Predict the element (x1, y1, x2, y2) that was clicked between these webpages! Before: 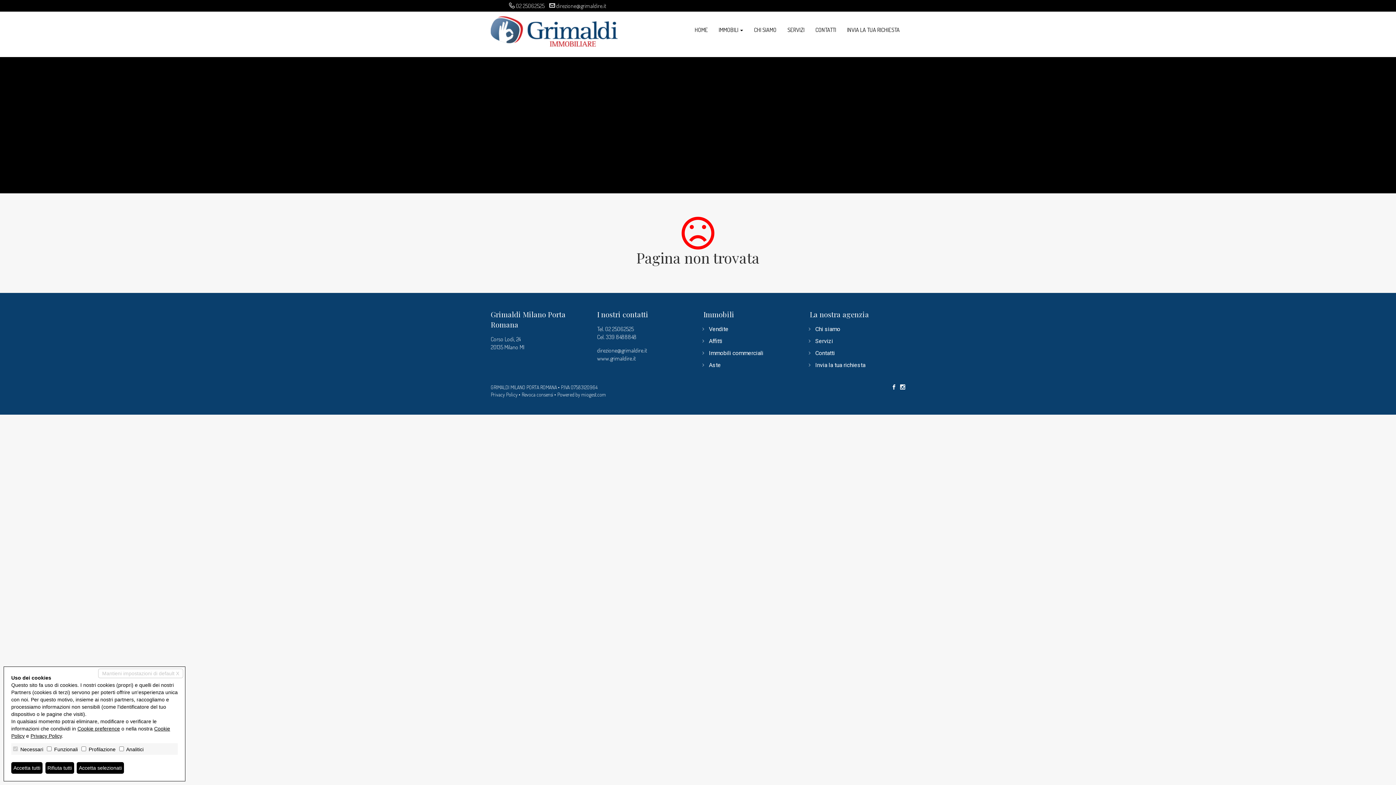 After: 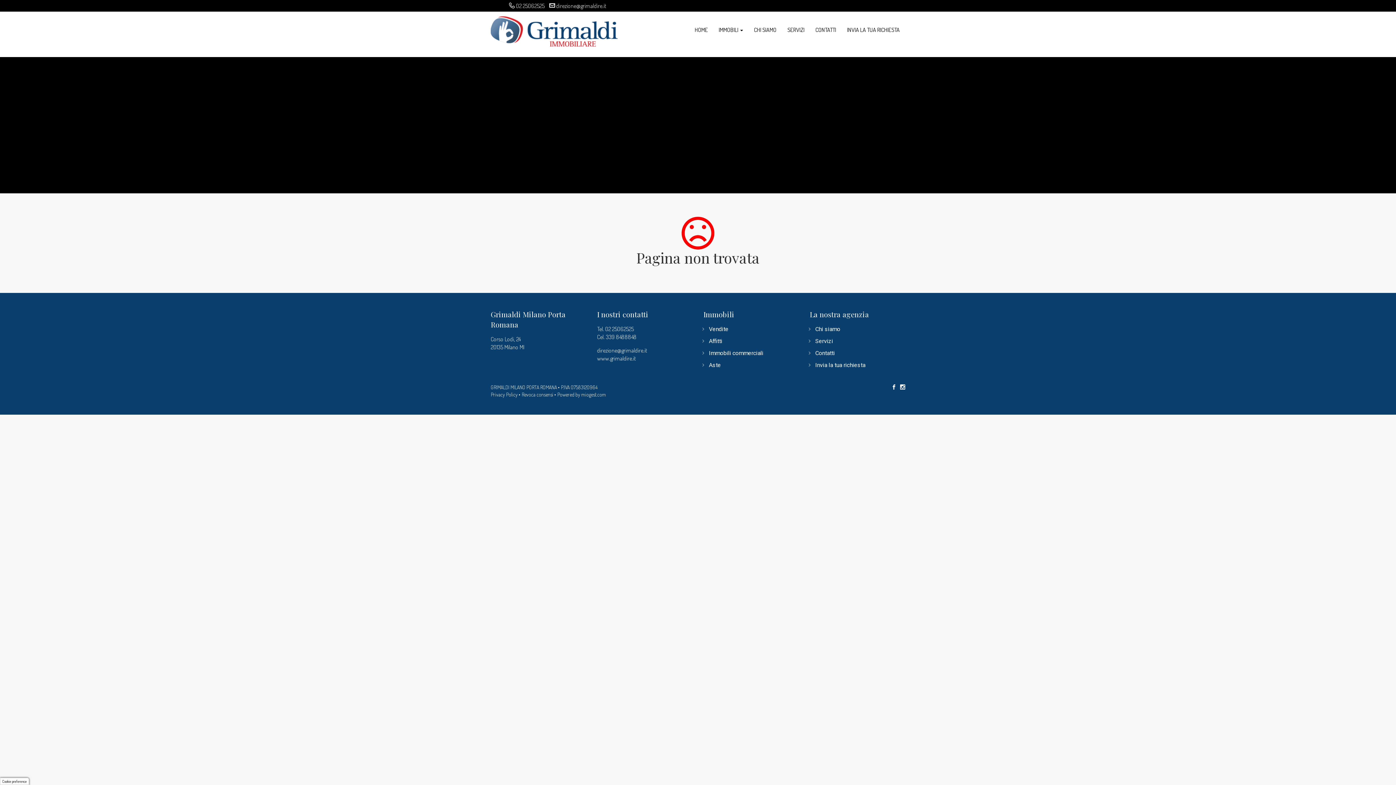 Action: label: Mantieni impostazioni di default X bbox: (98, 668, 183, 678)